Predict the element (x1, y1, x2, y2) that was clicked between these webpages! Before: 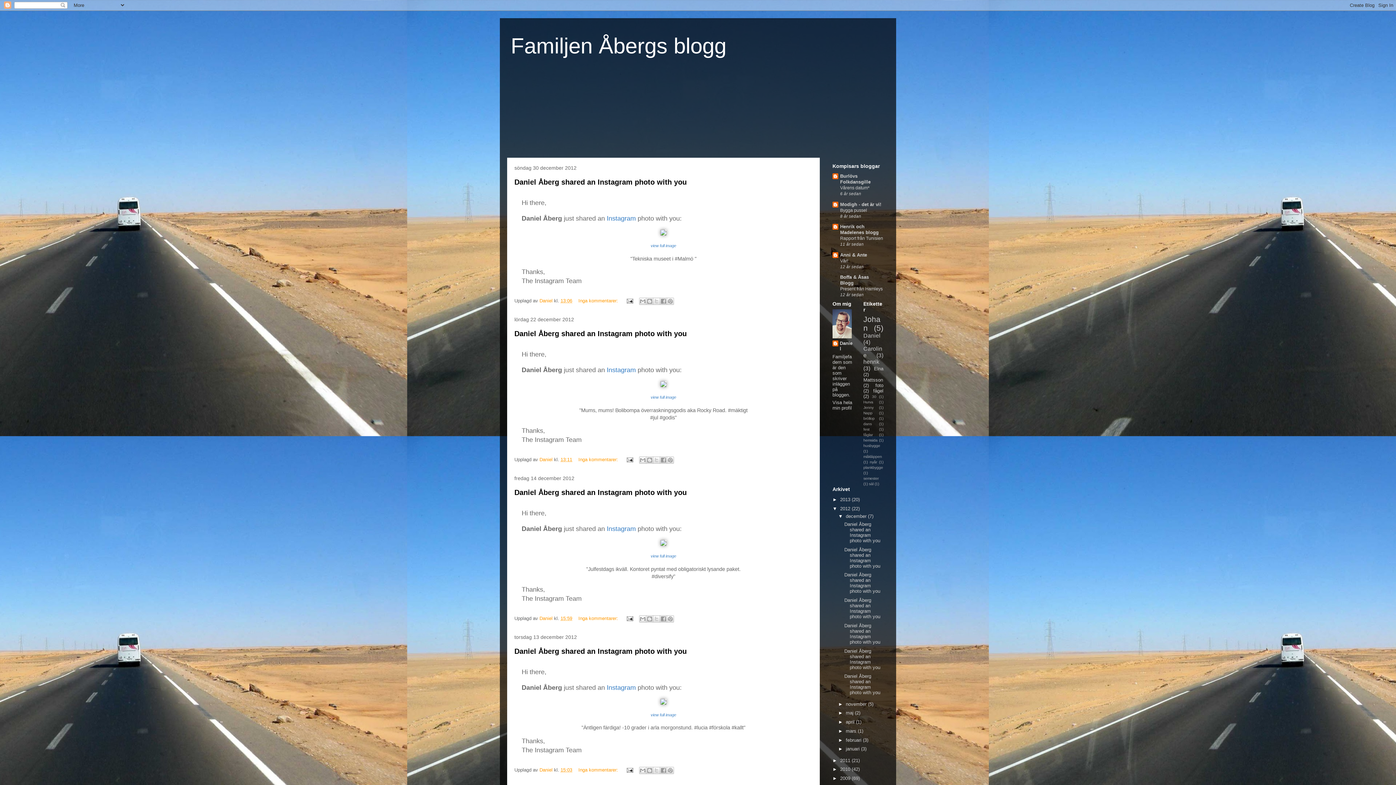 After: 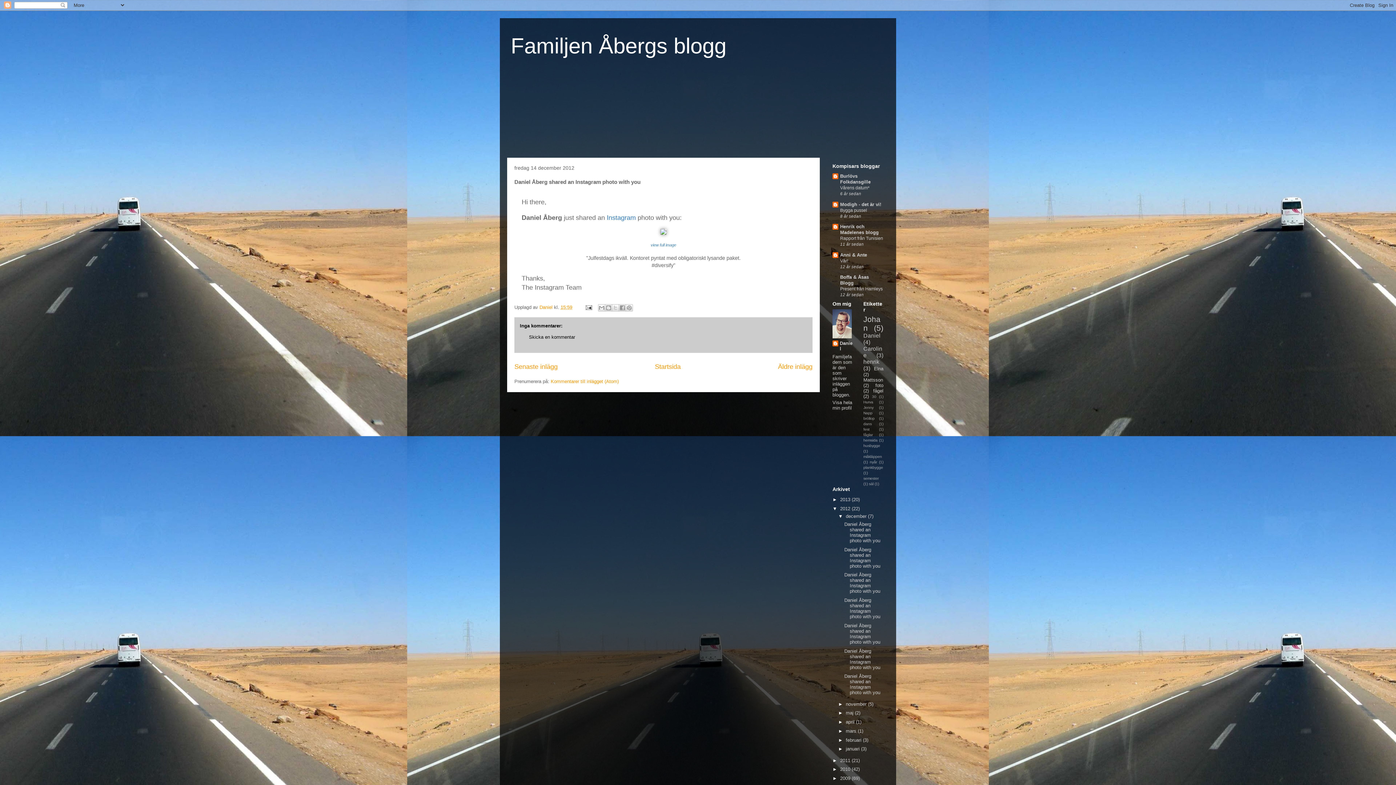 Action: bbox: (514, 488, 686, 496) label: Daniel Åberg shared an Instagram photo with you